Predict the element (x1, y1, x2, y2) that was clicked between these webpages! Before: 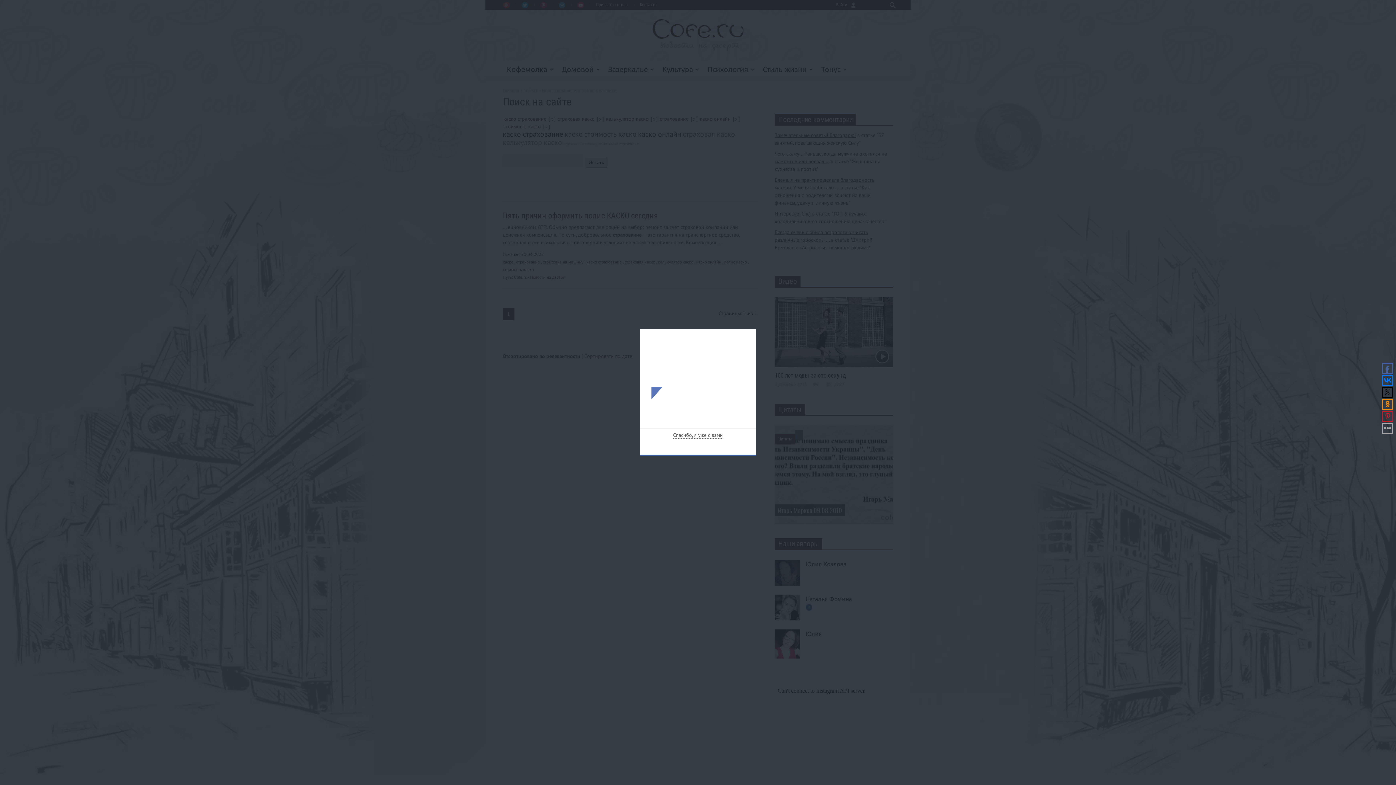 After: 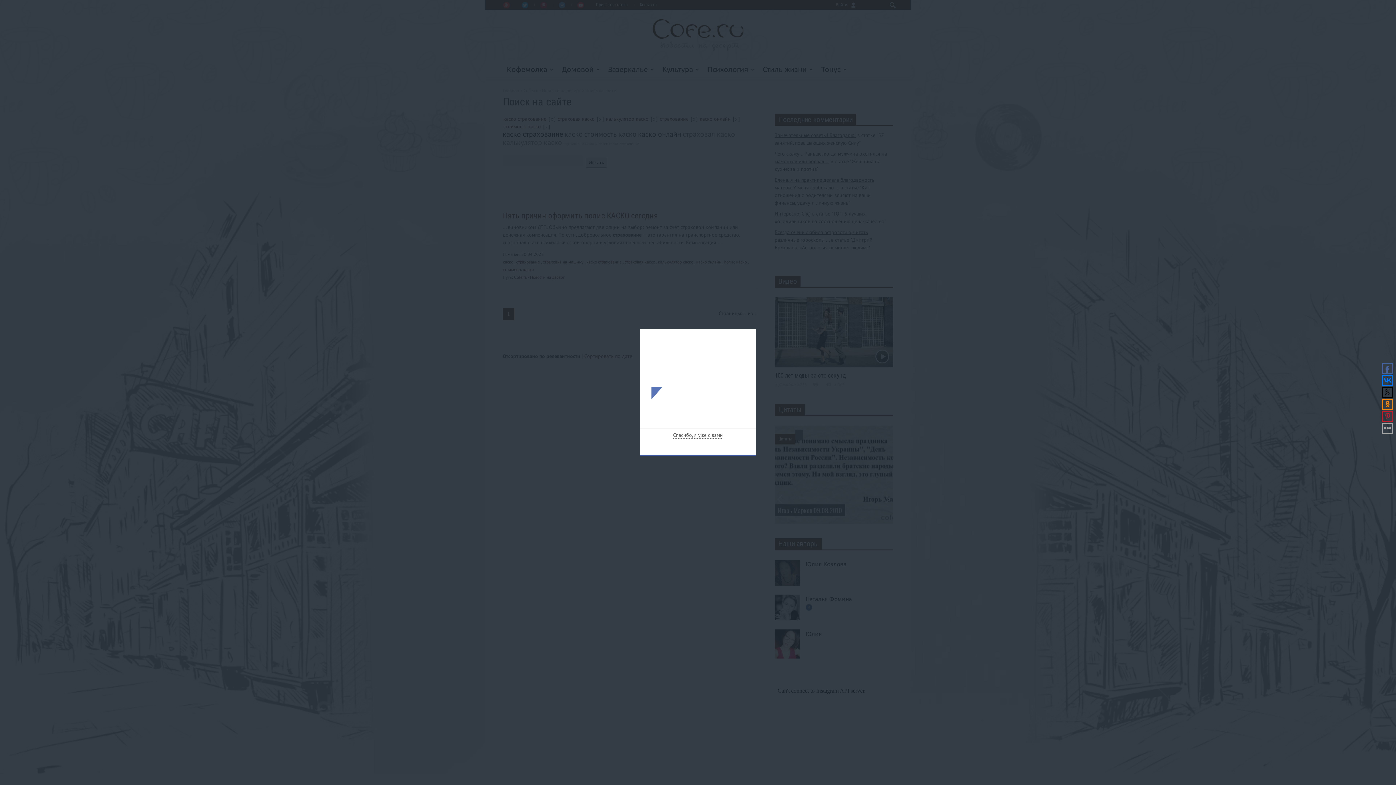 Action: bbox: (1382, 375, 1393, 386)